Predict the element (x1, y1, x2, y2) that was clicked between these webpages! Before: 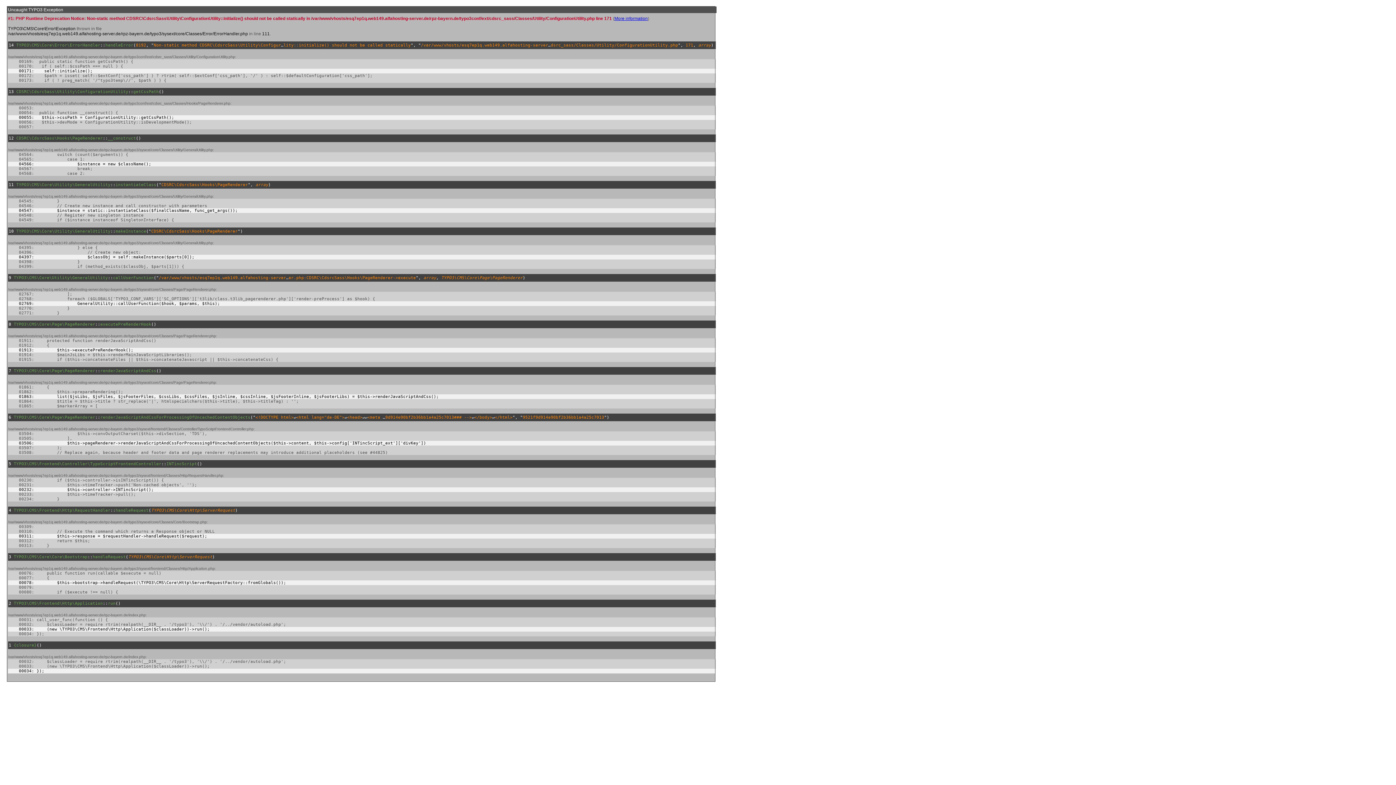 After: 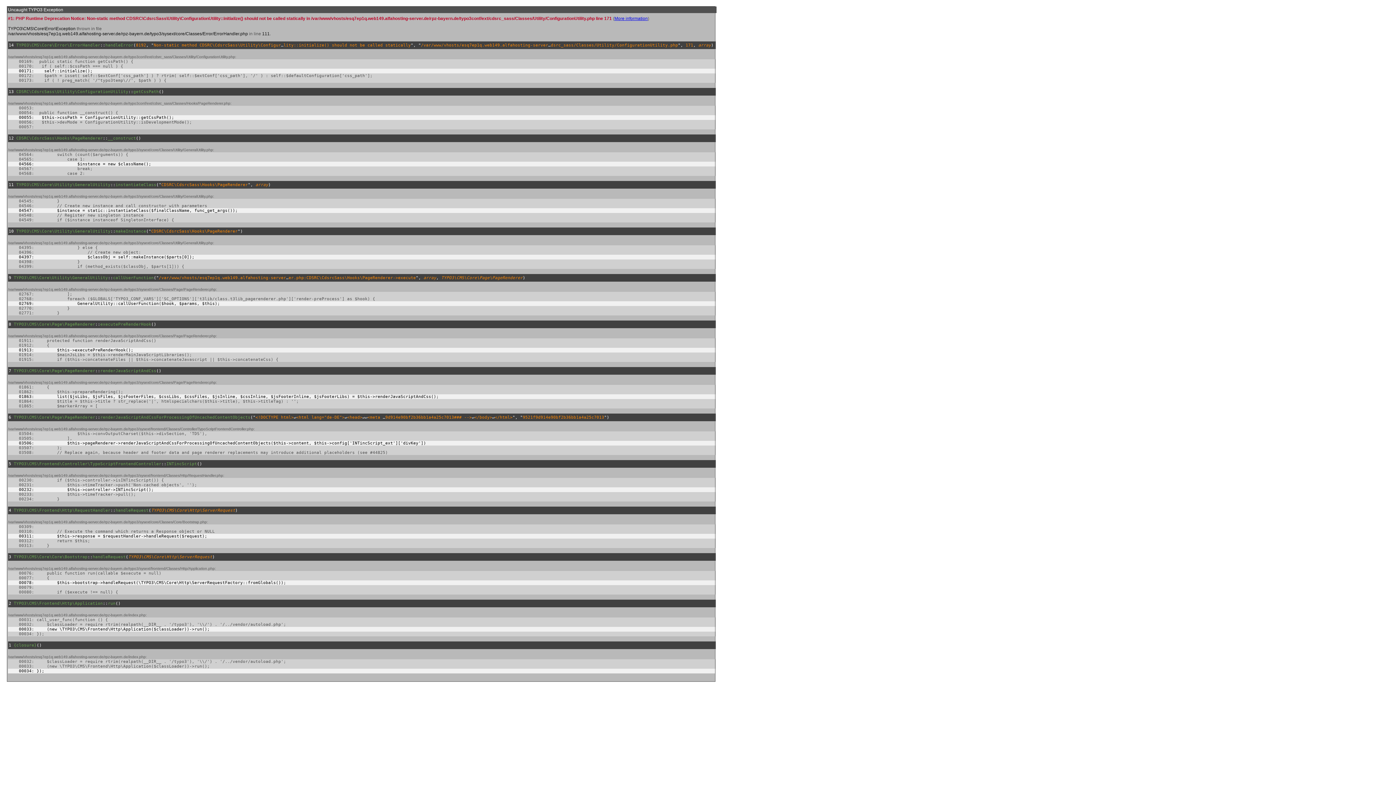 Action: label: More information bbox: (614, 16, 648, 21)